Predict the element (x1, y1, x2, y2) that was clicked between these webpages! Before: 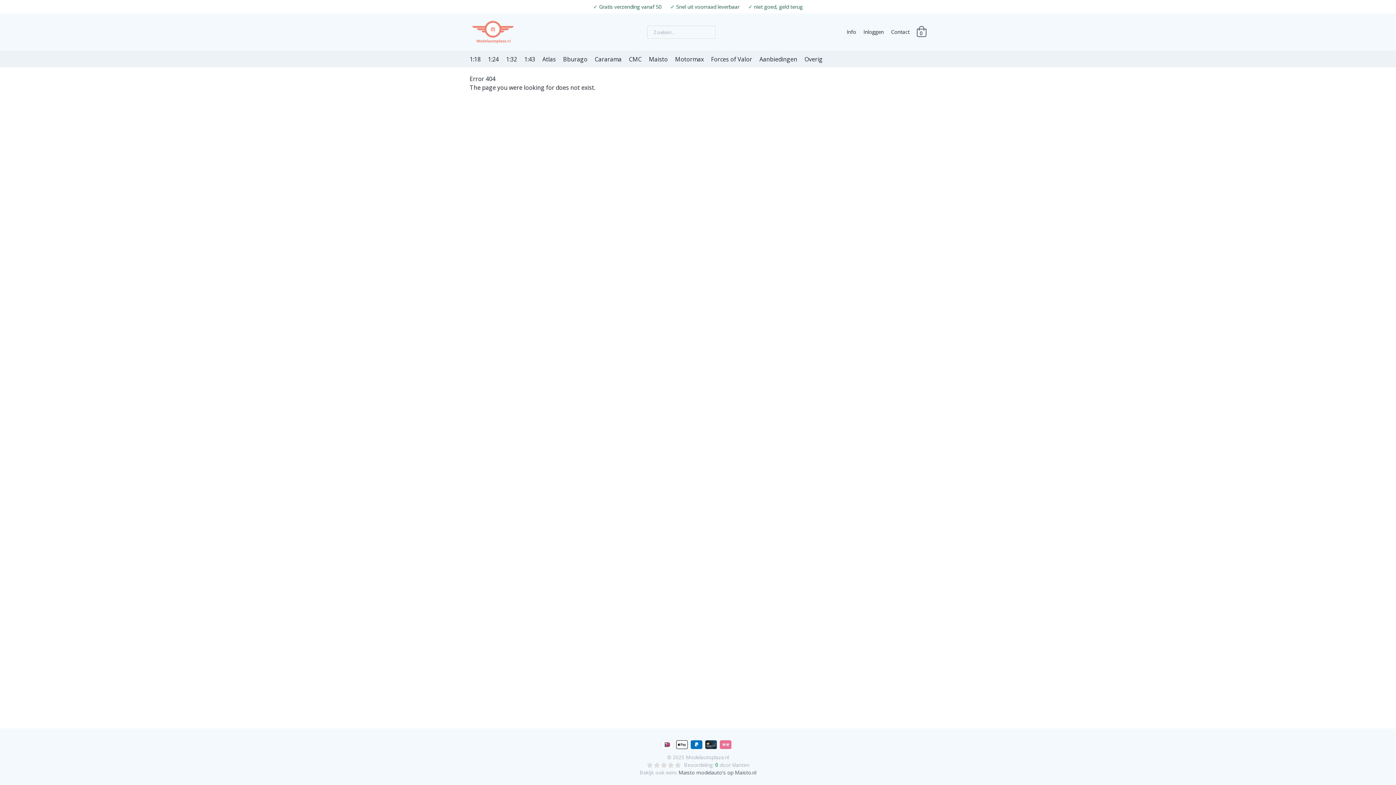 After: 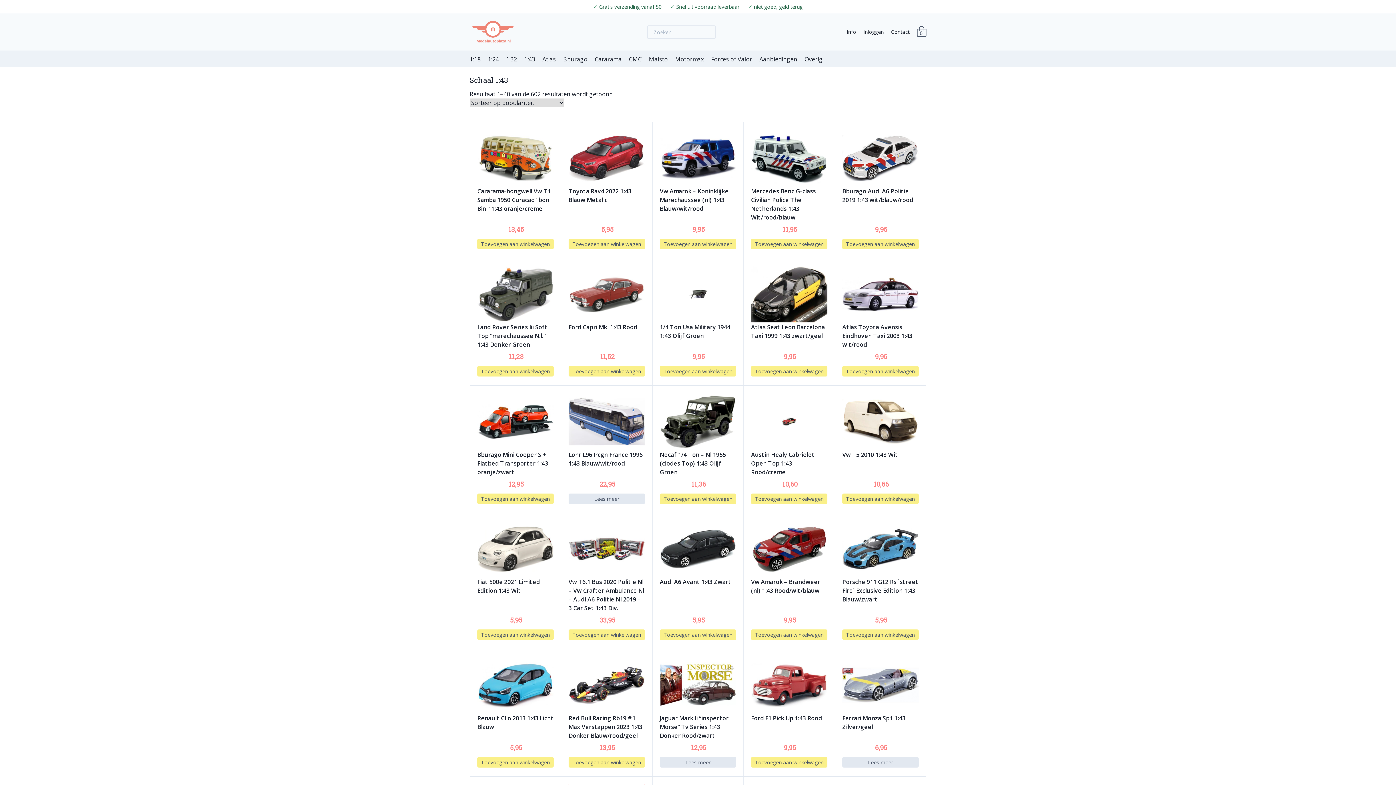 Action: label: 1:43 bbox: (524, 55, 535, 63)